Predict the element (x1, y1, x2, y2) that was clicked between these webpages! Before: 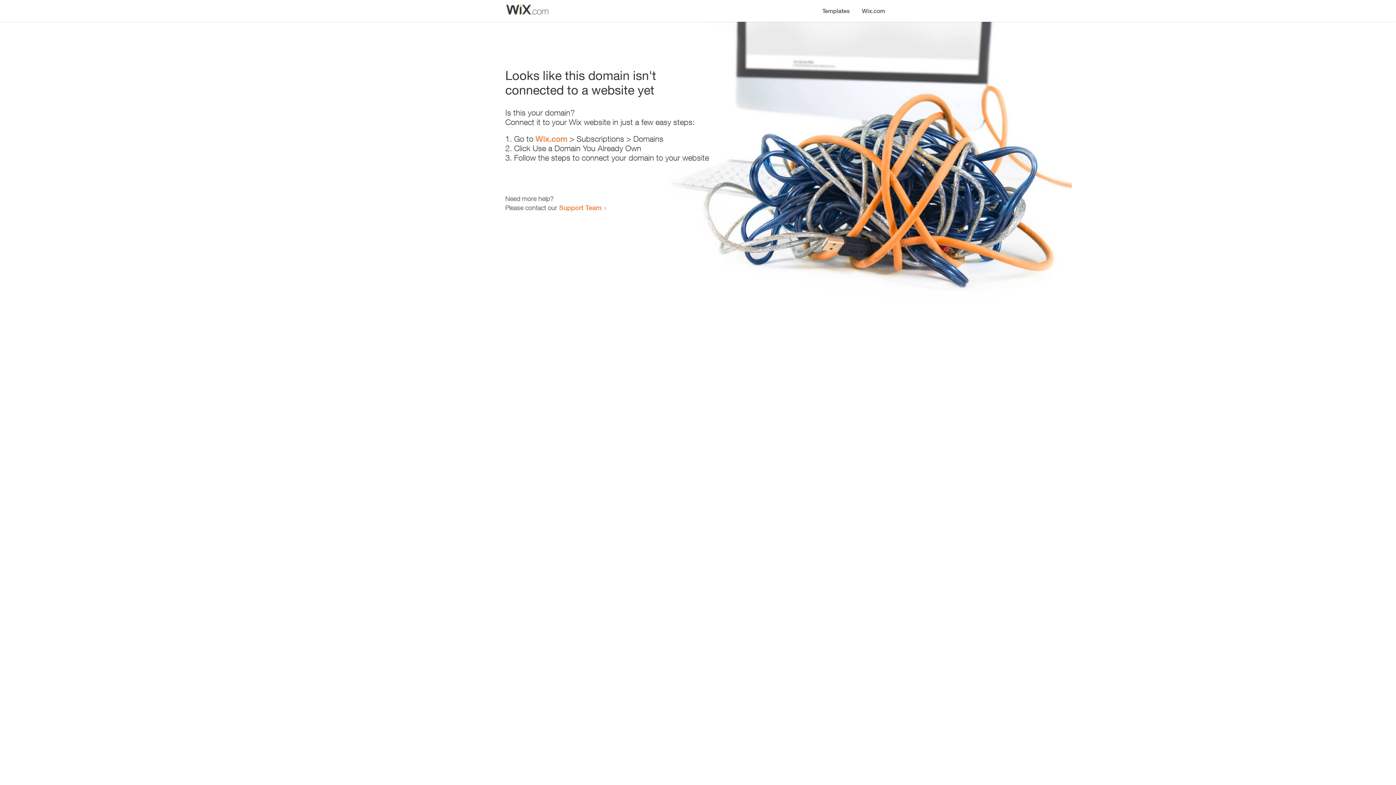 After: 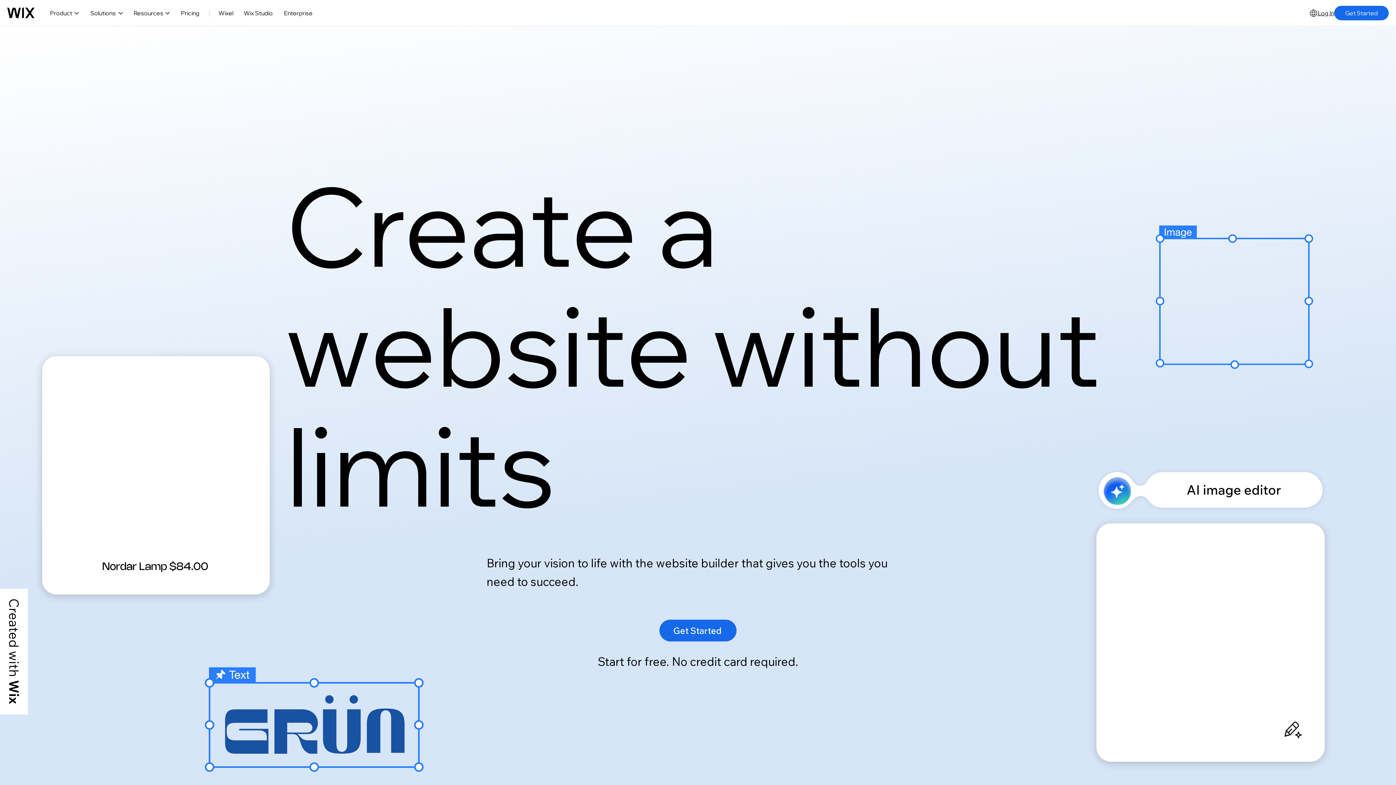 Action: bbox: (856, 0, 890, 14) label: Wix.com